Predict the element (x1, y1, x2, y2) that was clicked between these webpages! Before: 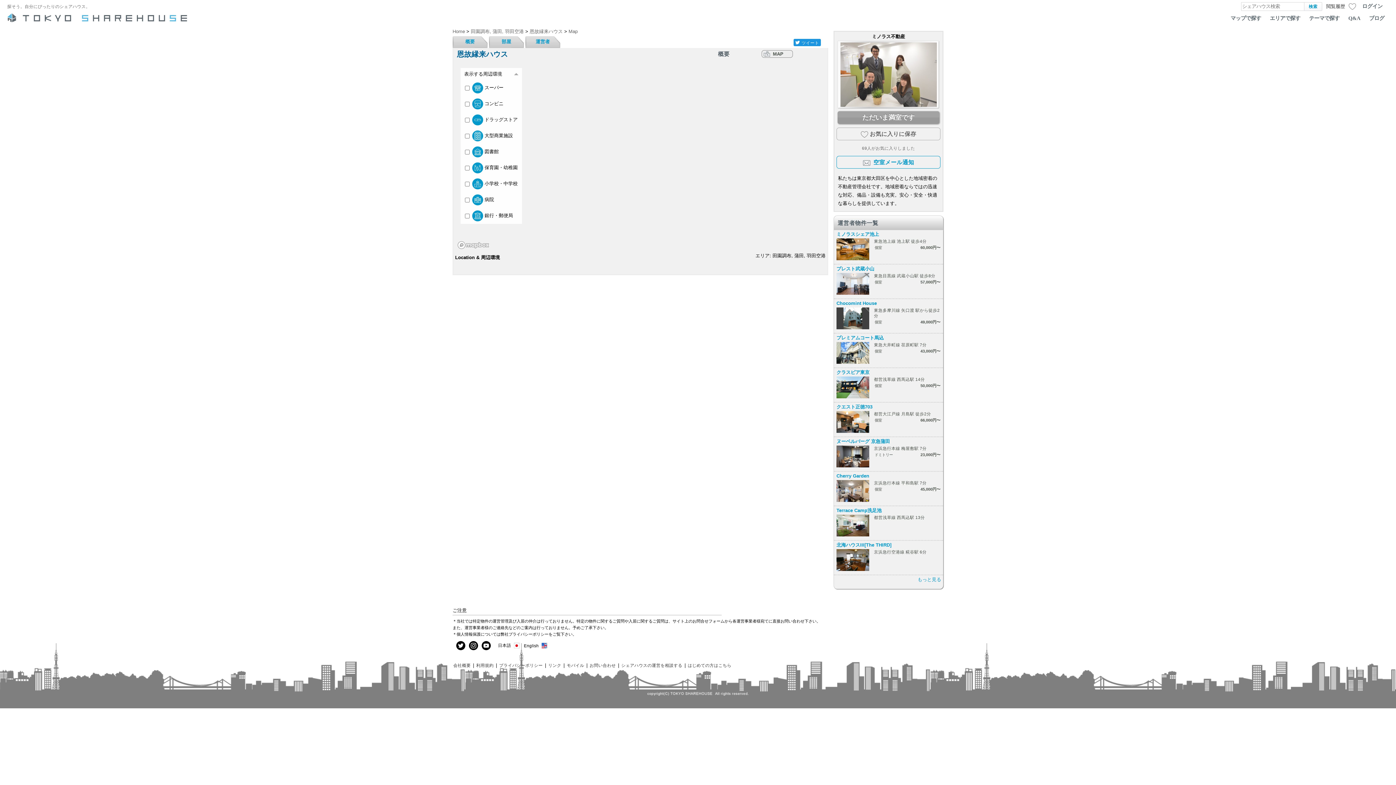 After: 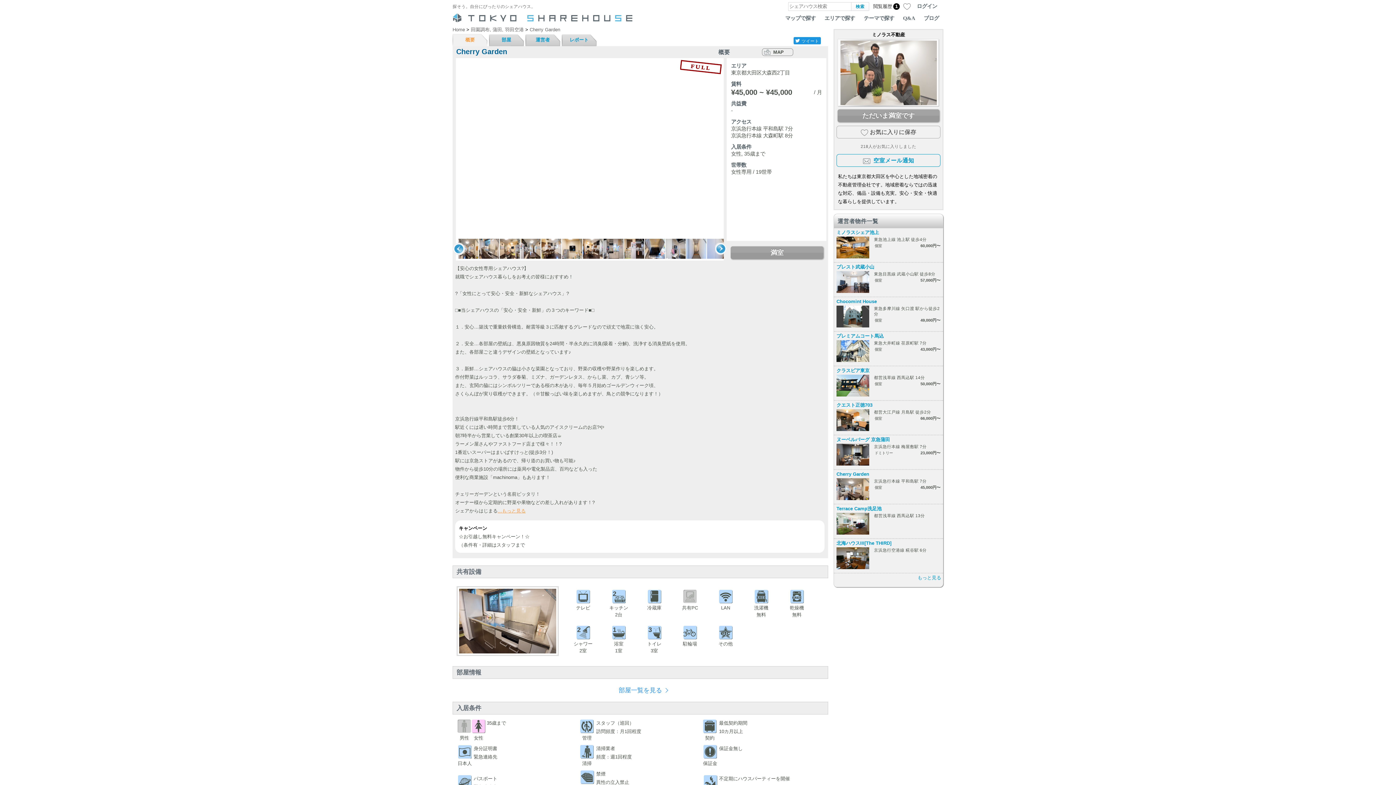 Action: bbox: (836, 480, 869, 502)